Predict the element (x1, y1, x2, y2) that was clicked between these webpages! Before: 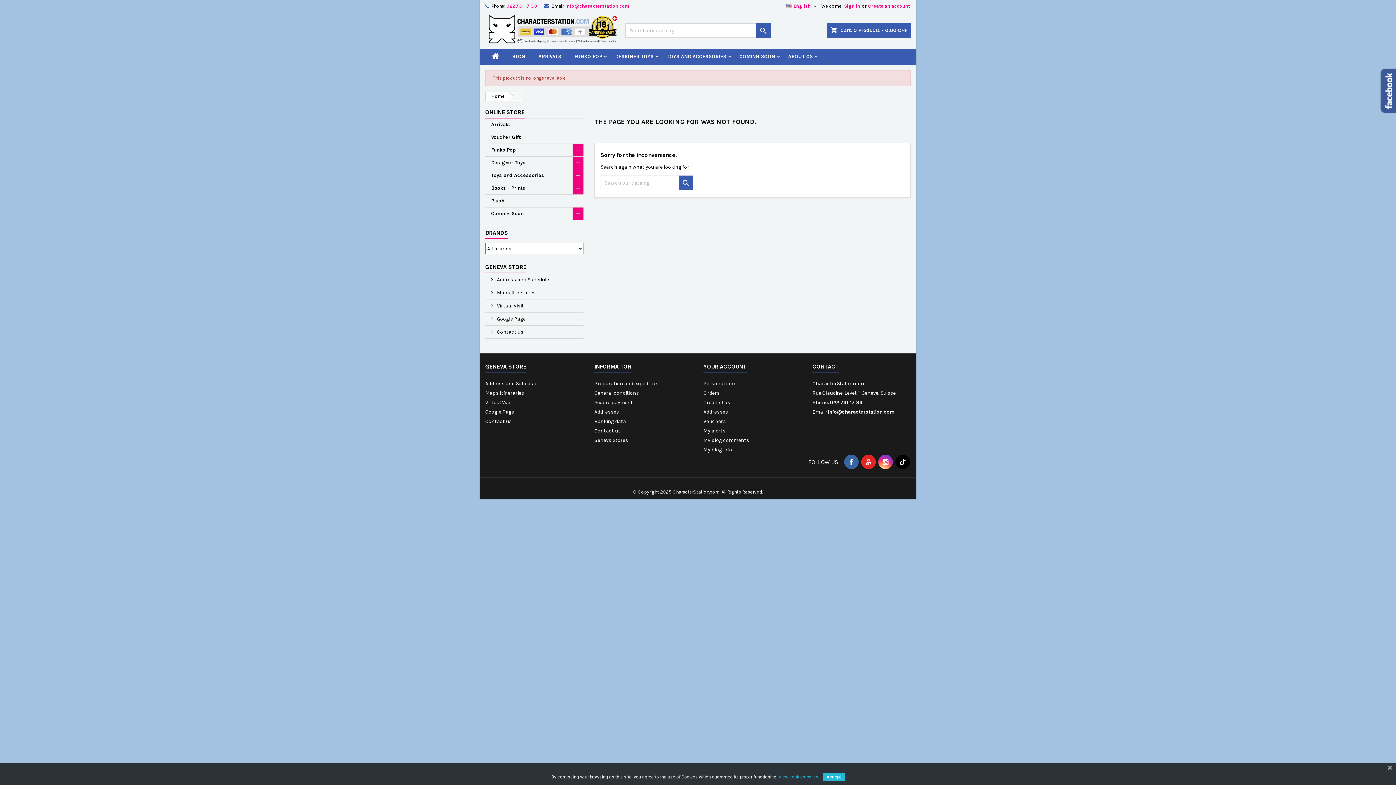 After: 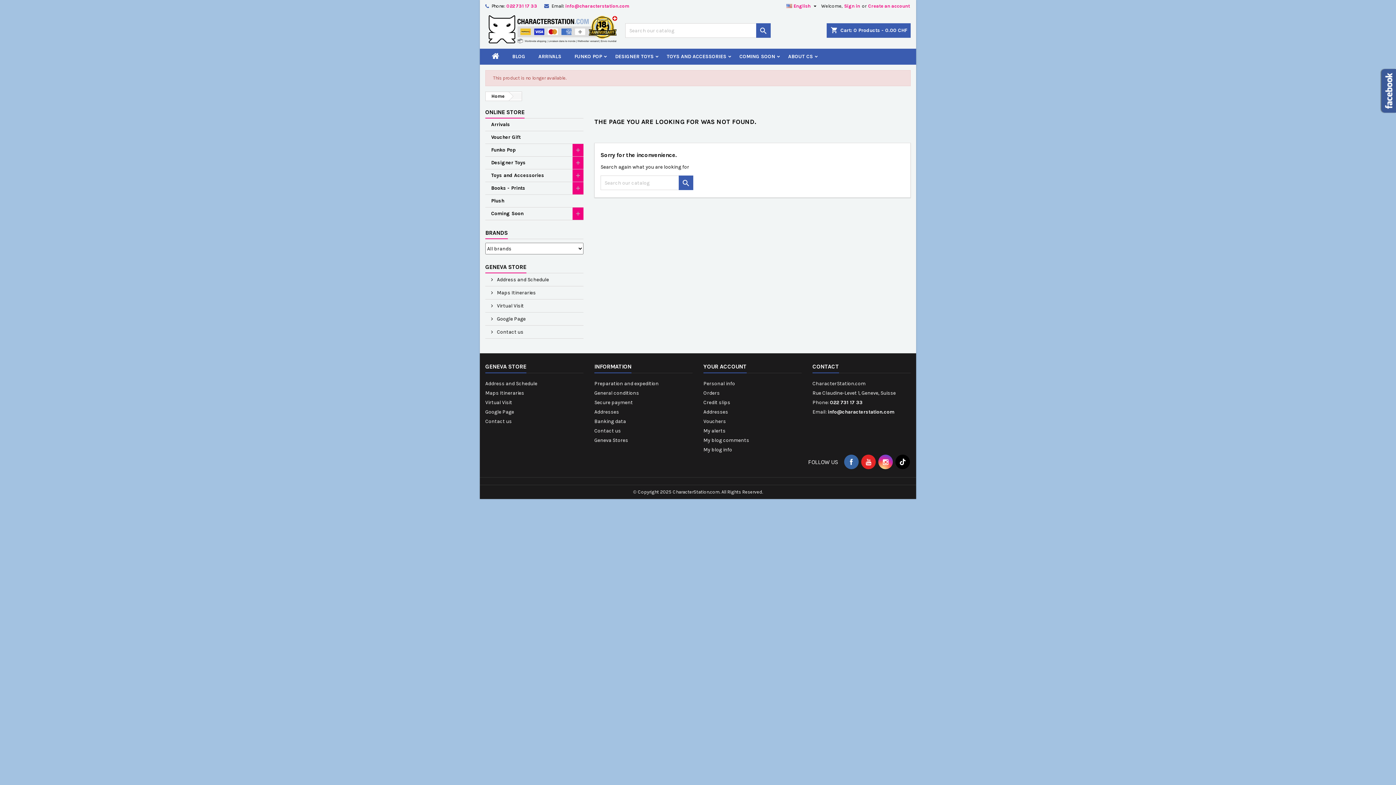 Action: bbox: (1384, 763, 1396, 773)